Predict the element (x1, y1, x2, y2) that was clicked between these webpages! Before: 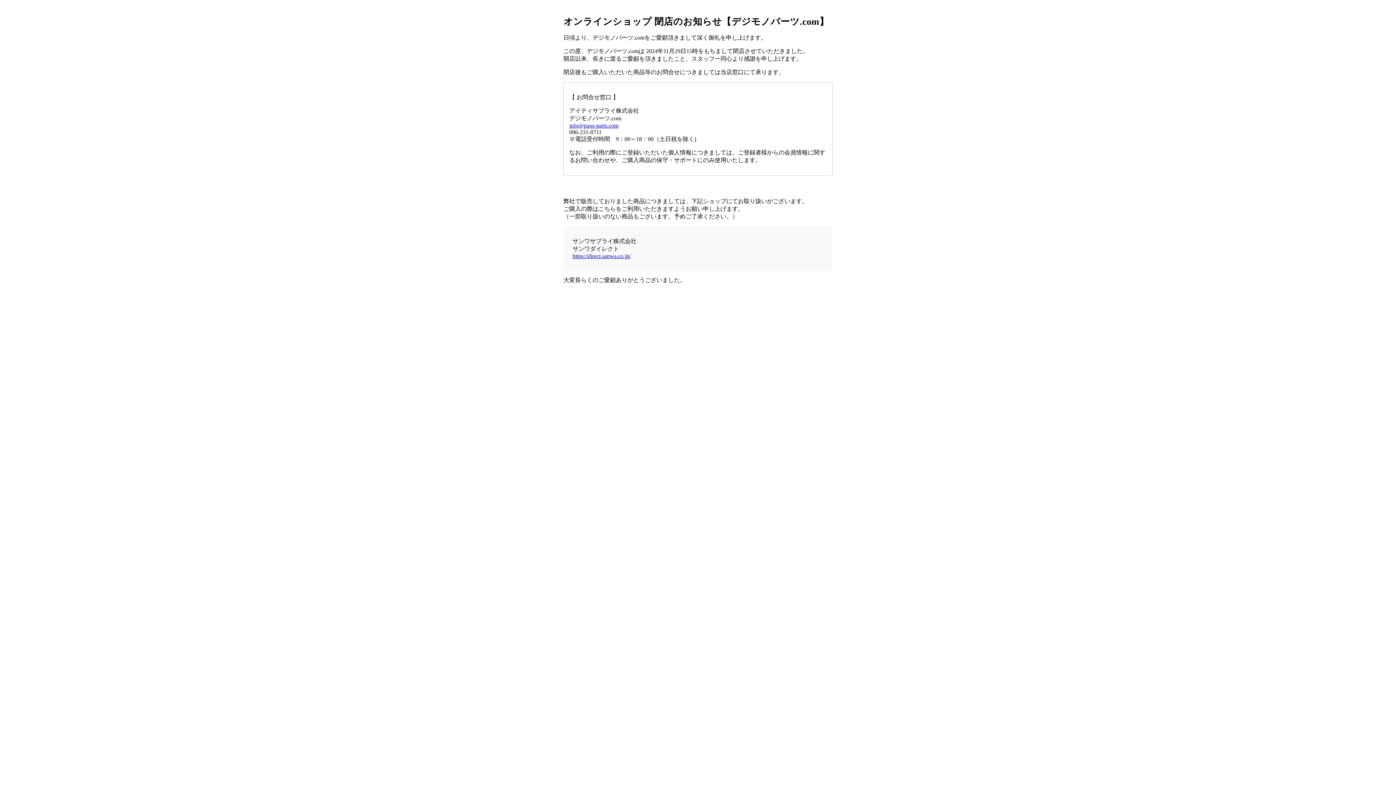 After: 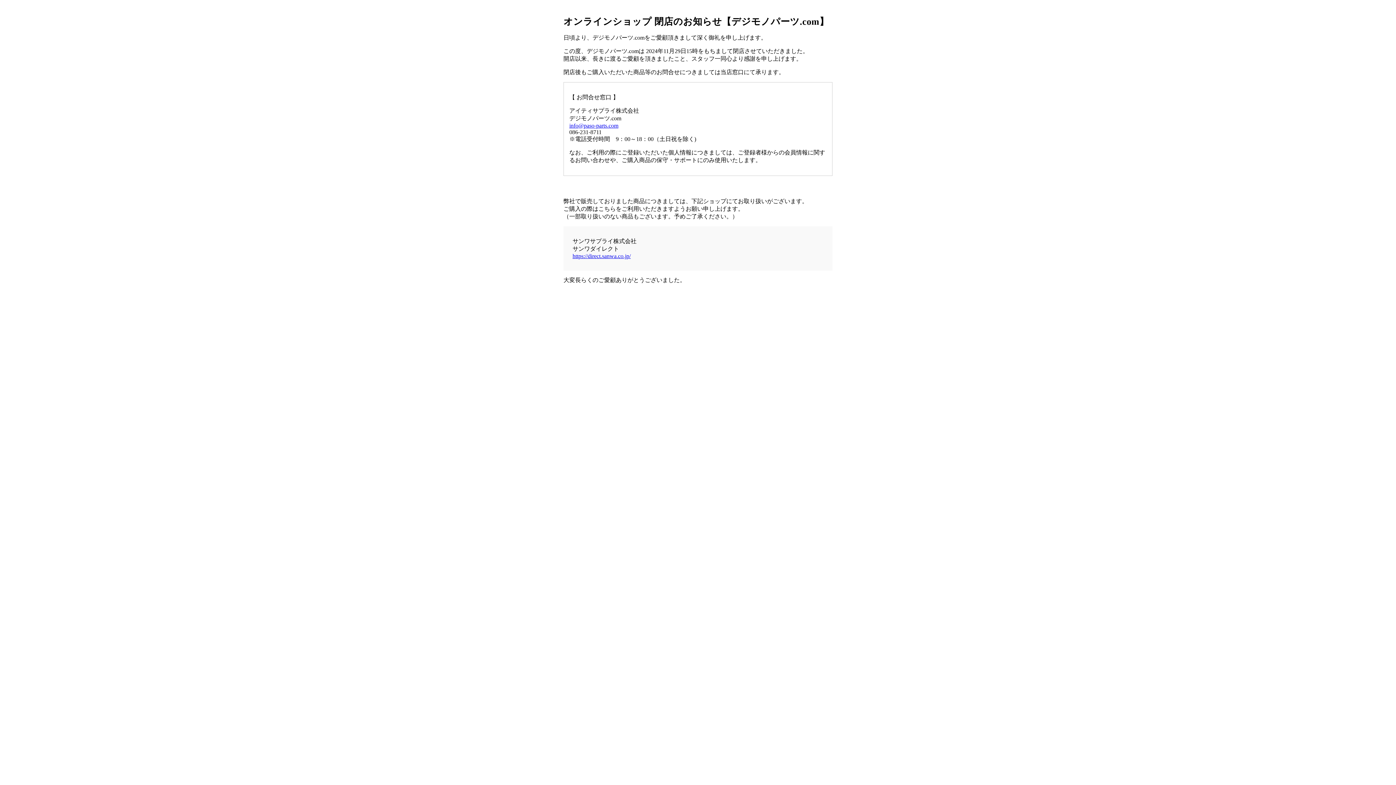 Action: bbox: (569, 122, 618, 128) label: info@paso-parts.com